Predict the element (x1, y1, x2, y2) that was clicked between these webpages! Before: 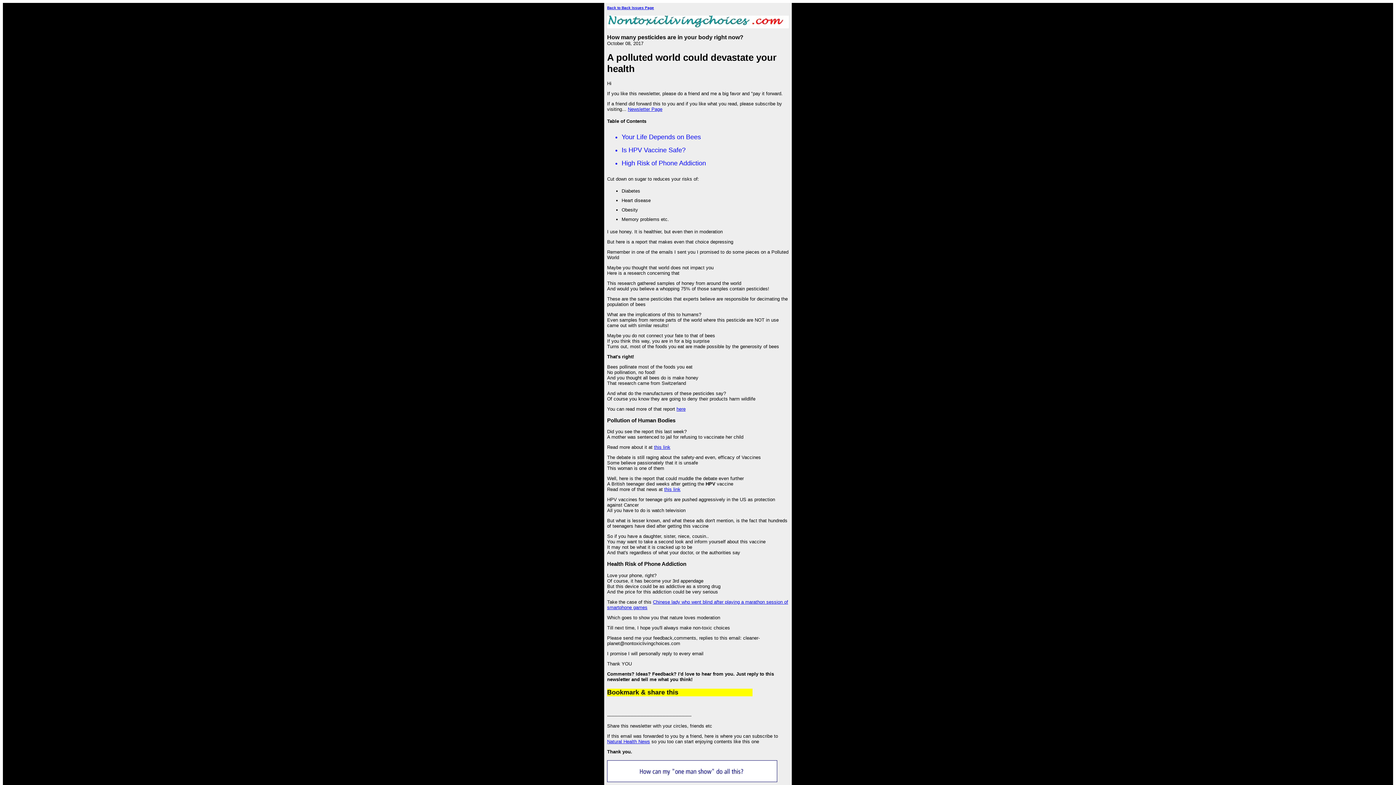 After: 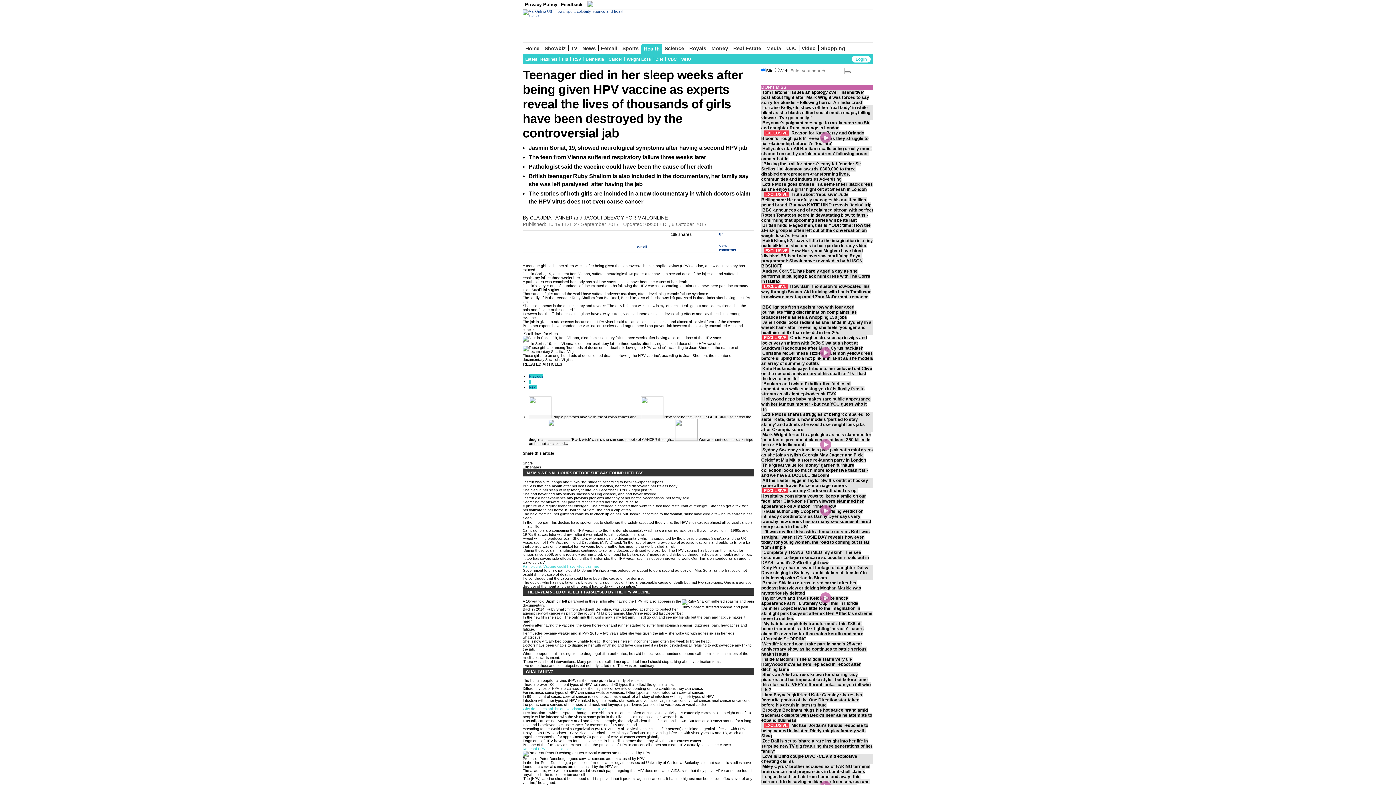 Action: bbox: (664, 486, 680, 492) label: this link